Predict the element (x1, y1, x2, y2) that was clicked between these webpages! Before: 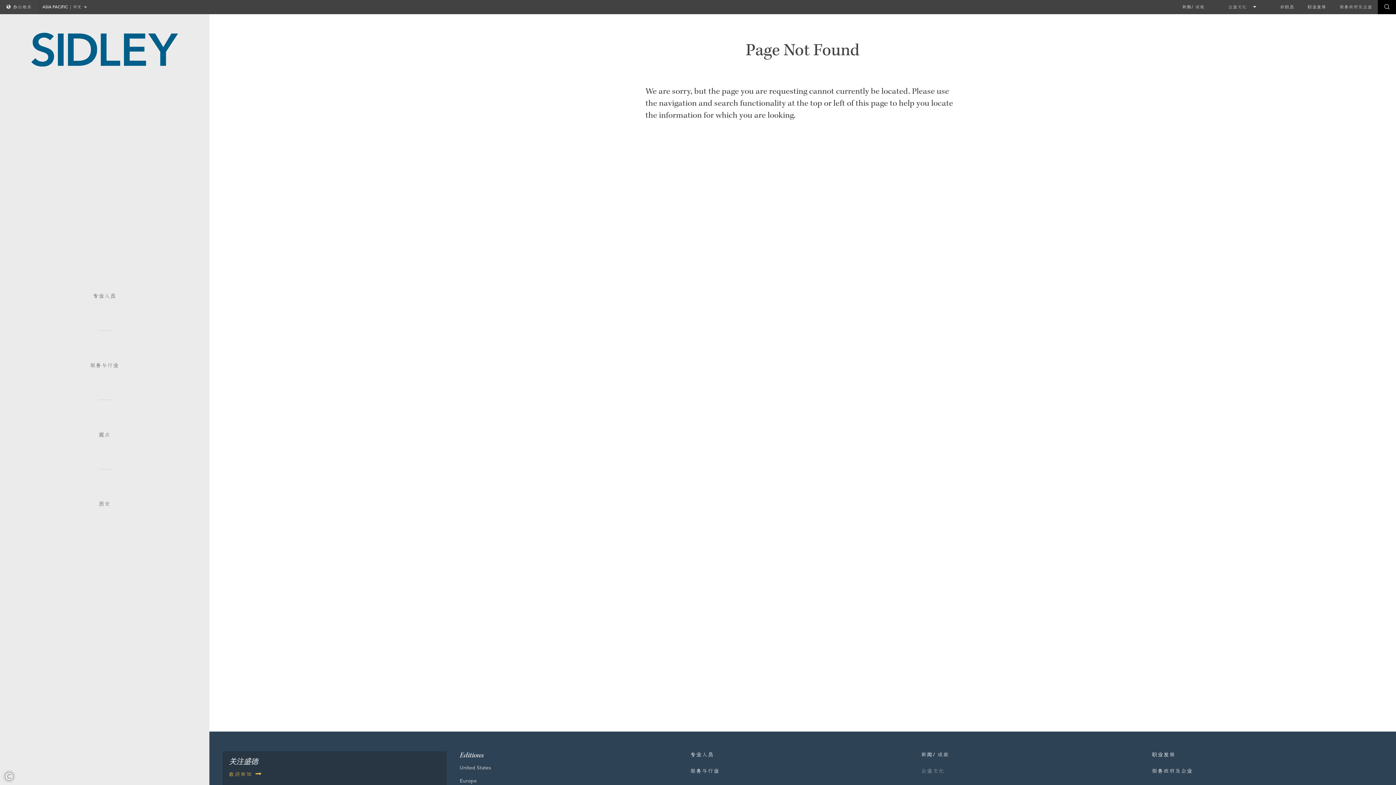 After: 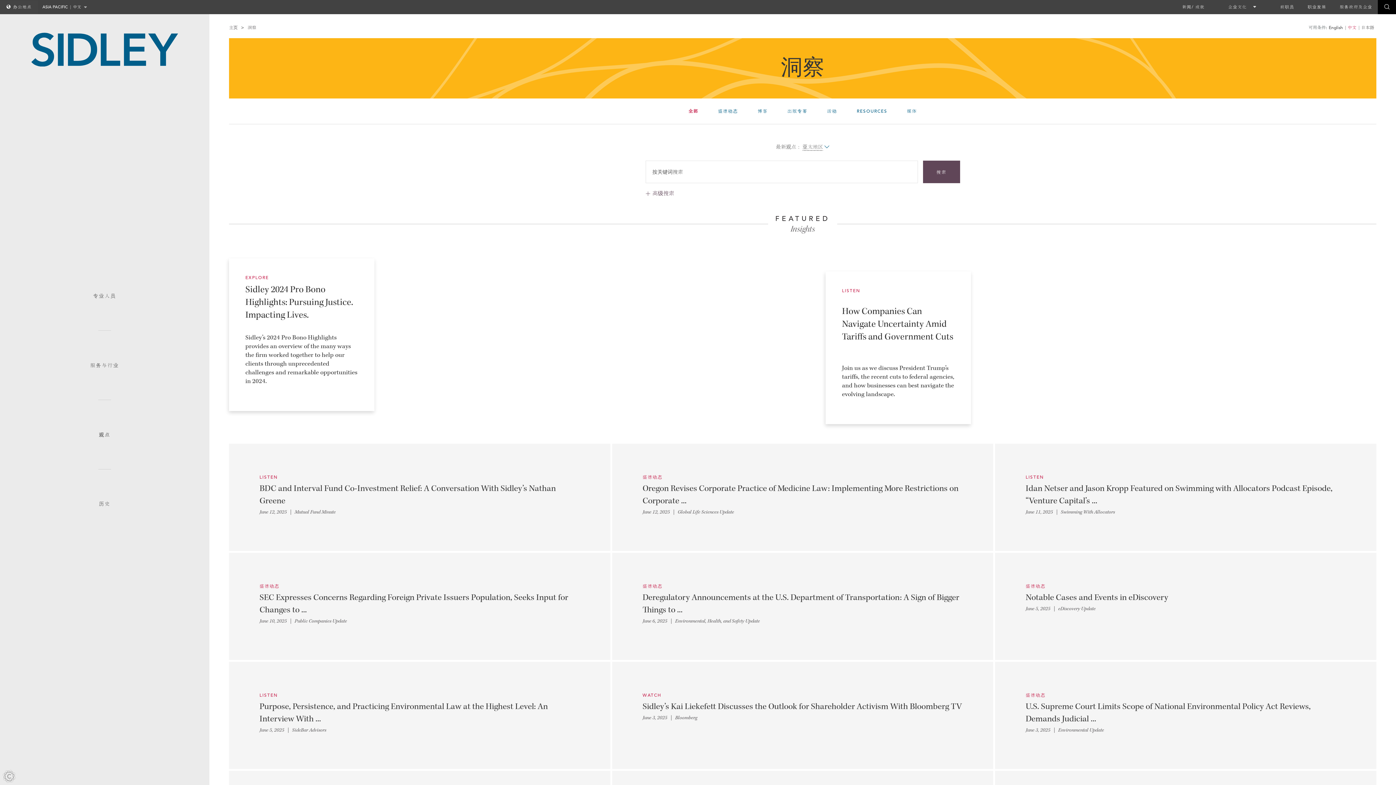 Action: bbox: (0, 400, 209, 437) label: 观点